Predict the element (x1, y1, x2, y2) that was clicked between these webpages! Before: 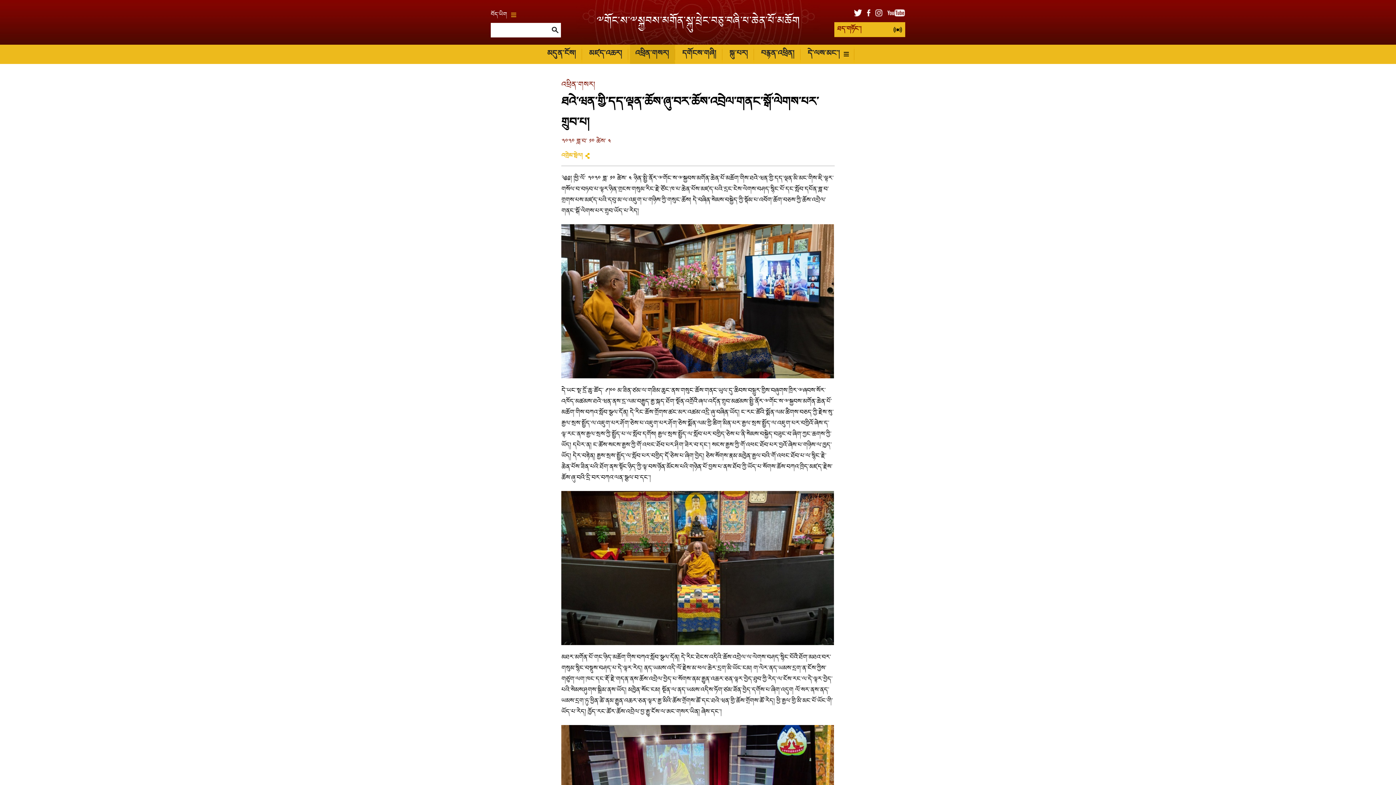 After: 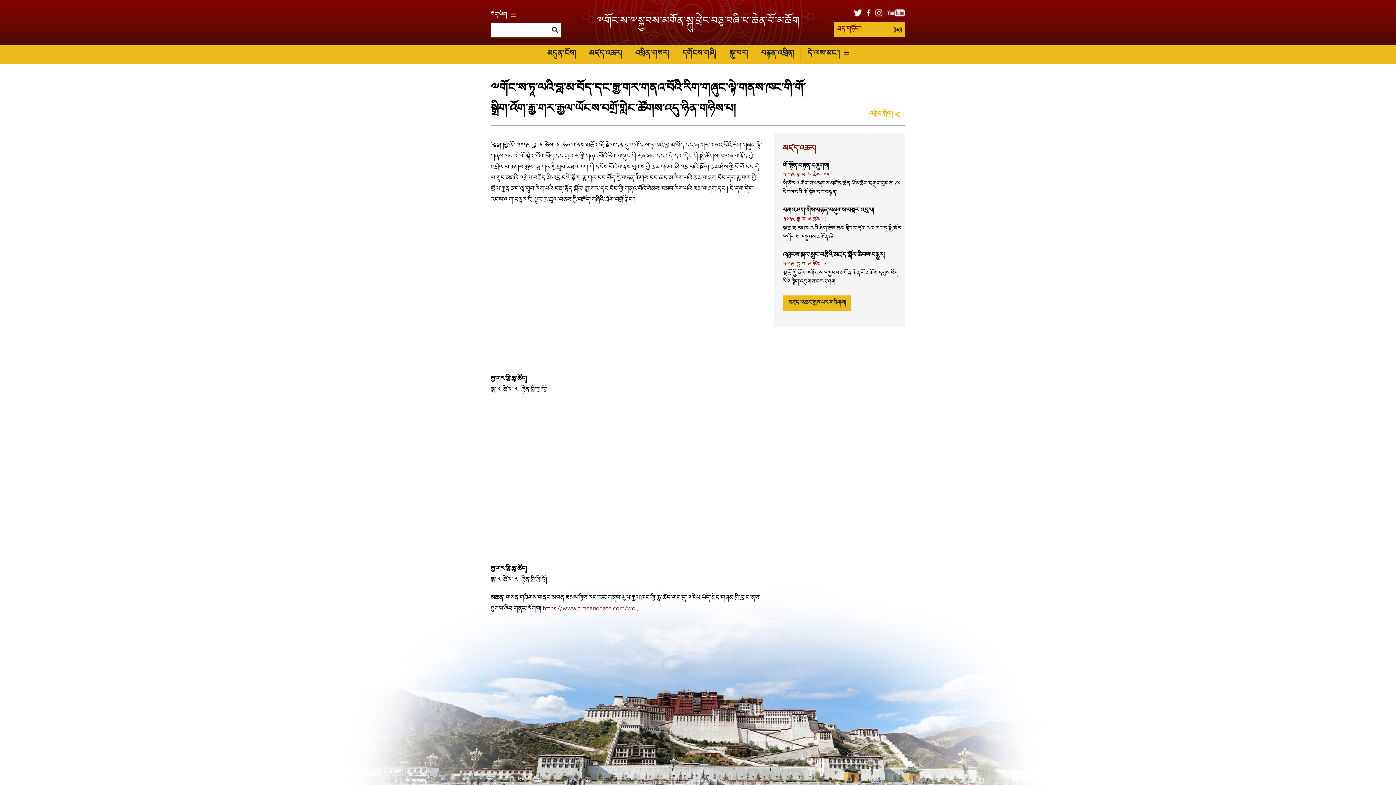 Action: bbox: (834, 22, 905, 37) label: ཐད་གཏོང་།